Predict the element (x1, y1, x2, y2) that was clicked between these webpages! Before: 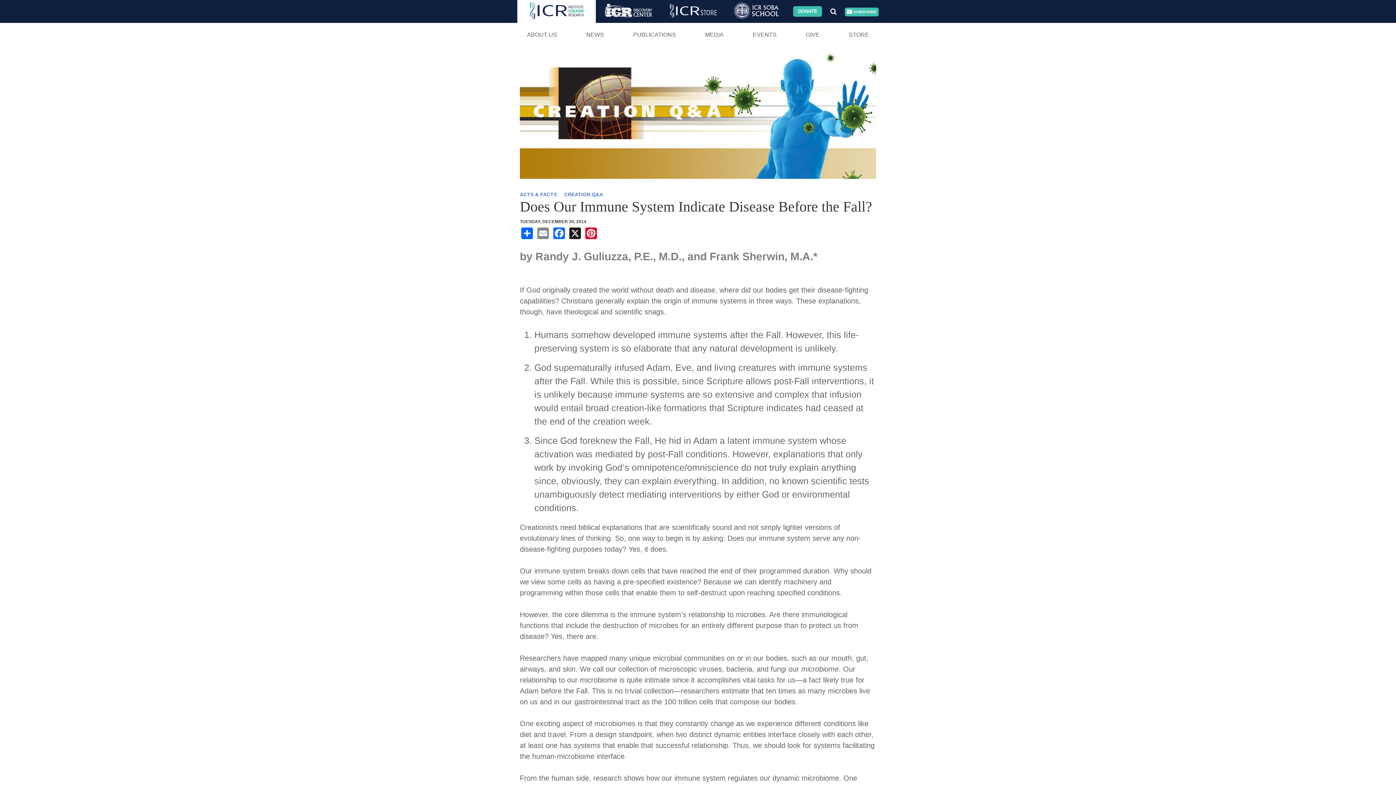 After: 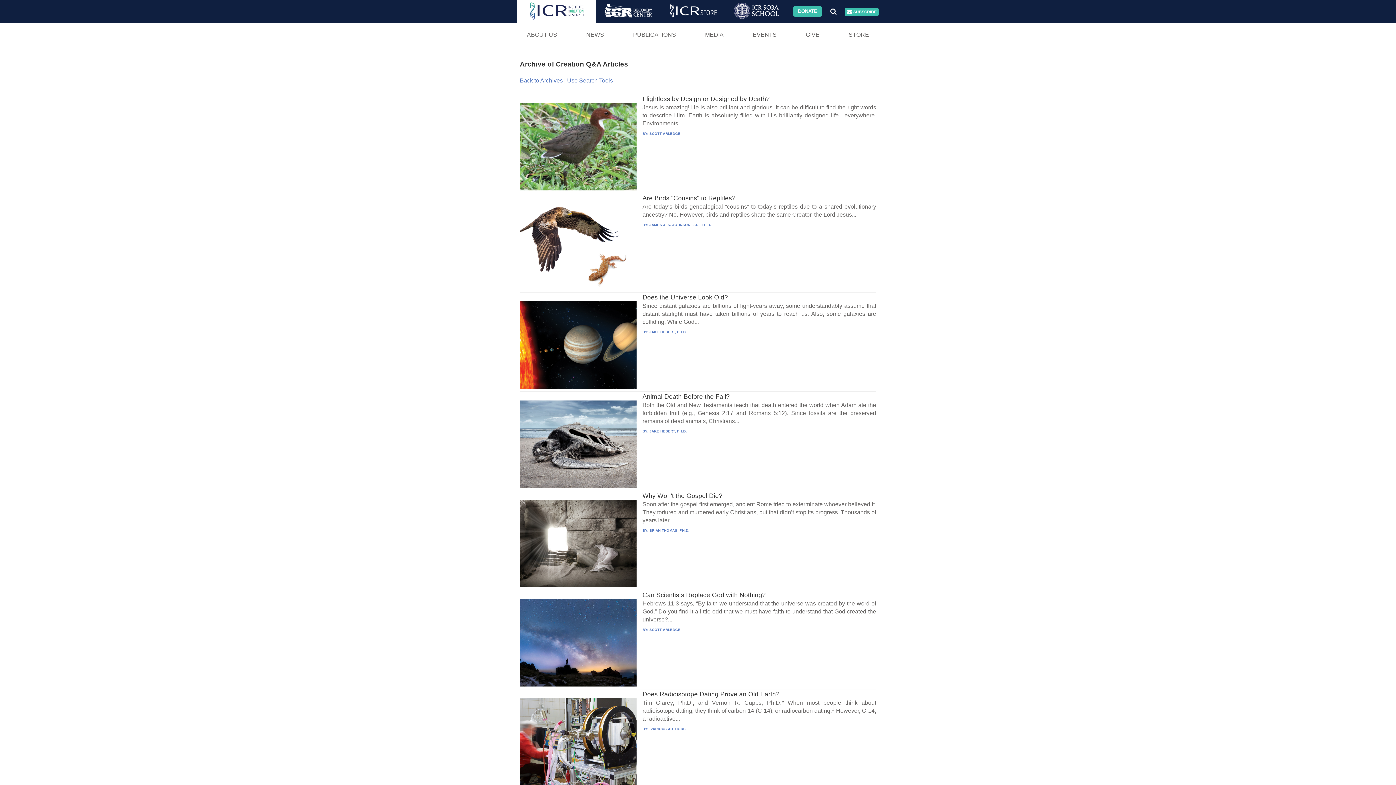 Action: bbox: (564, 191, 602, 197) label: CREATION Q&A